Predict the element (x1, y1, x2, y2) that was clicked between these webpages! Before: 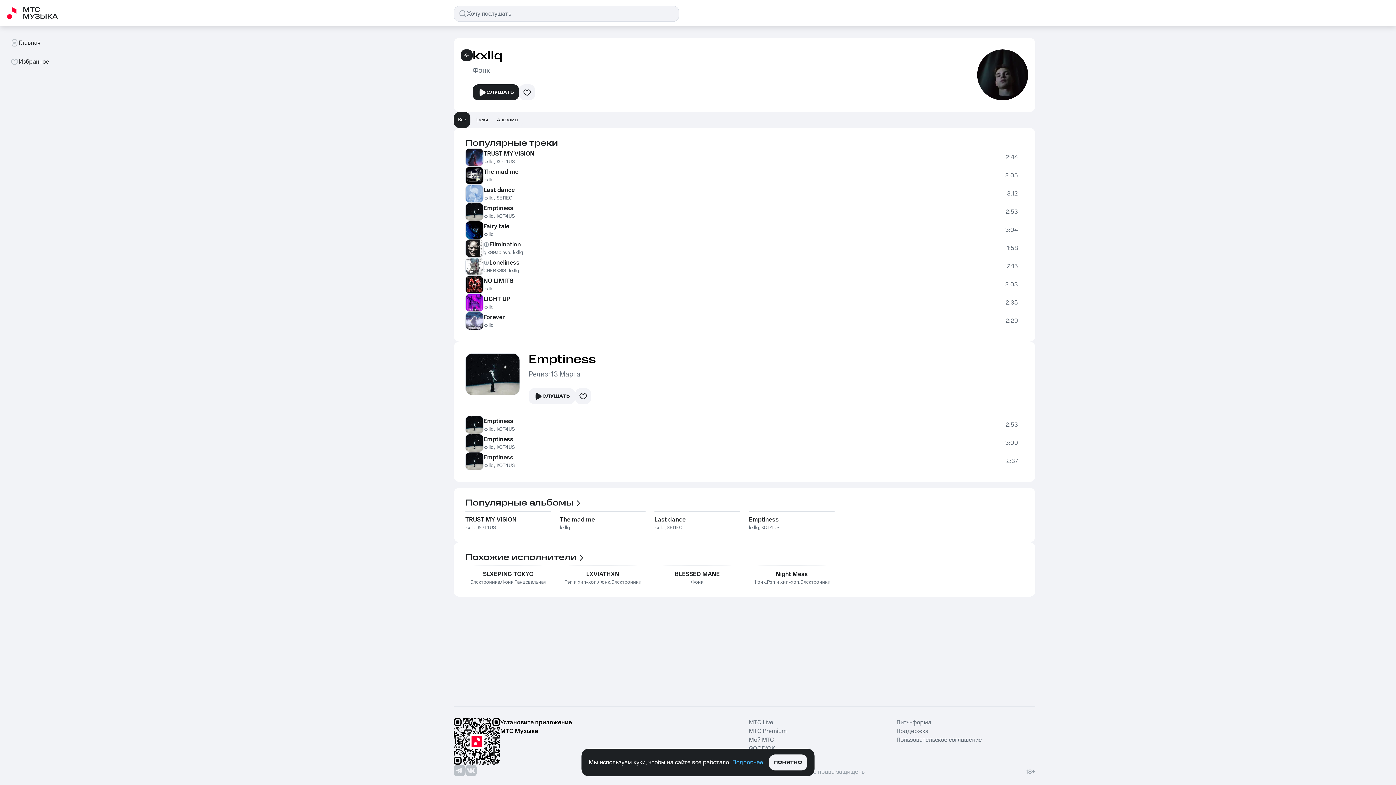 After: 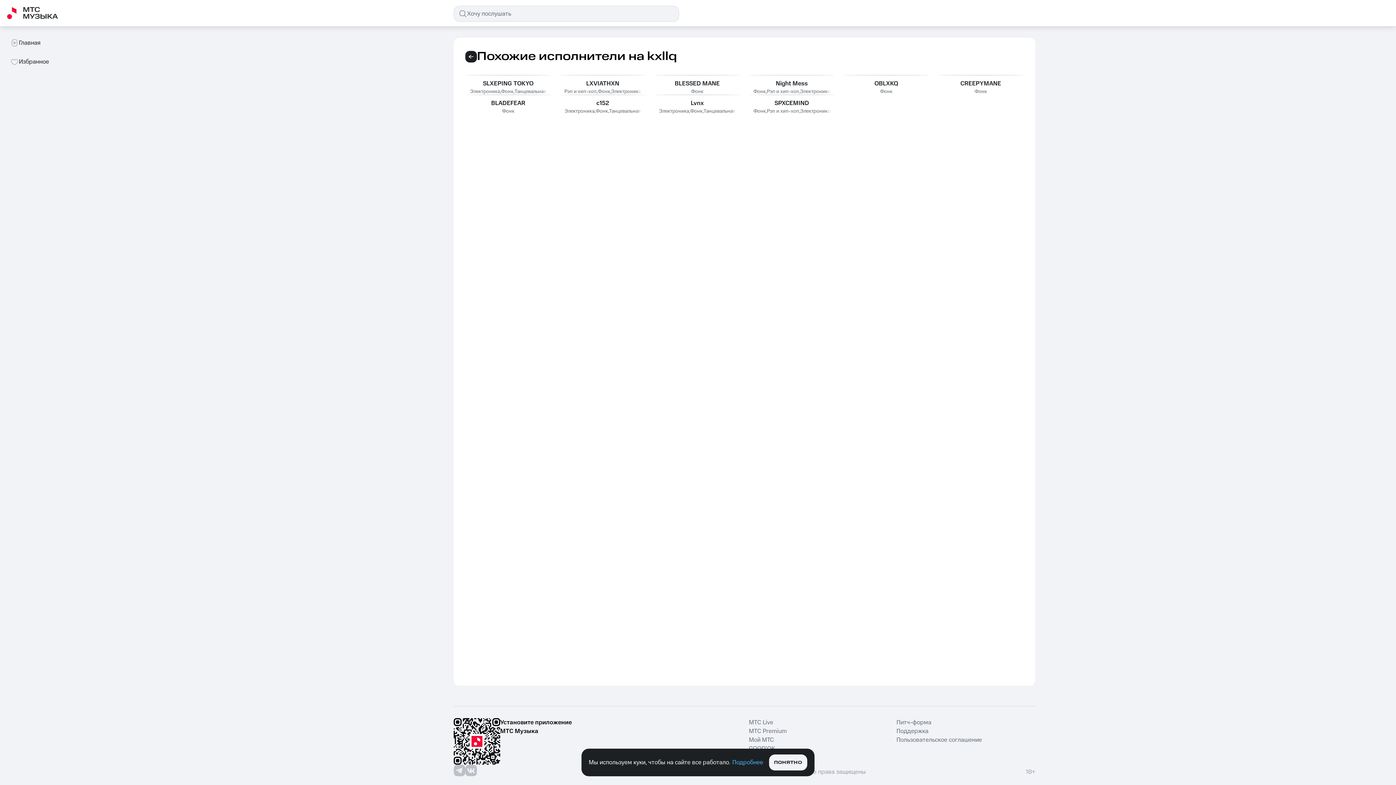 Action: label: Похожие исполнители bbox: (465, 549, 1024, 565)